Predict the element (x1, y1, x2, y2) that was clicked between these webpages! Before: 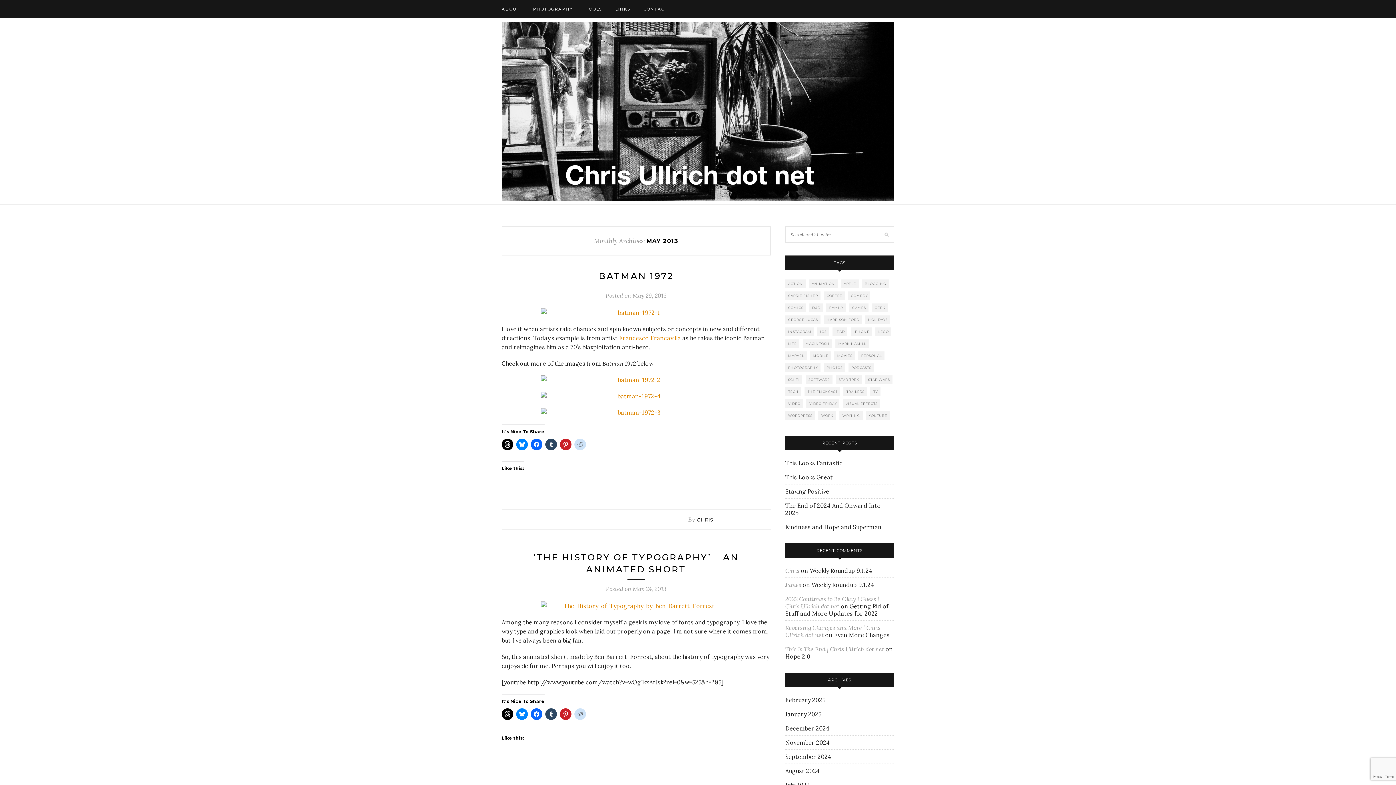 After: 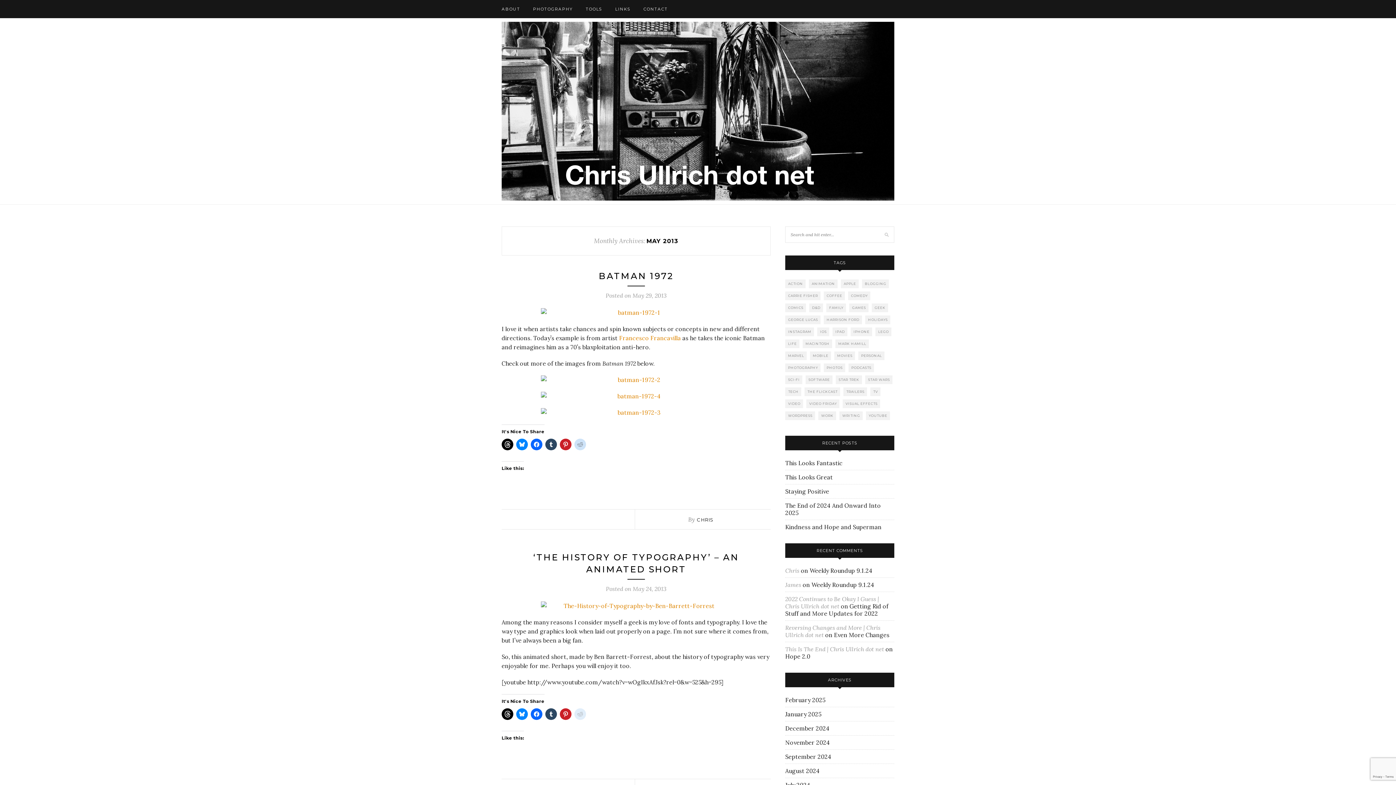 Action: bbox: (574, 708, 586, 720)